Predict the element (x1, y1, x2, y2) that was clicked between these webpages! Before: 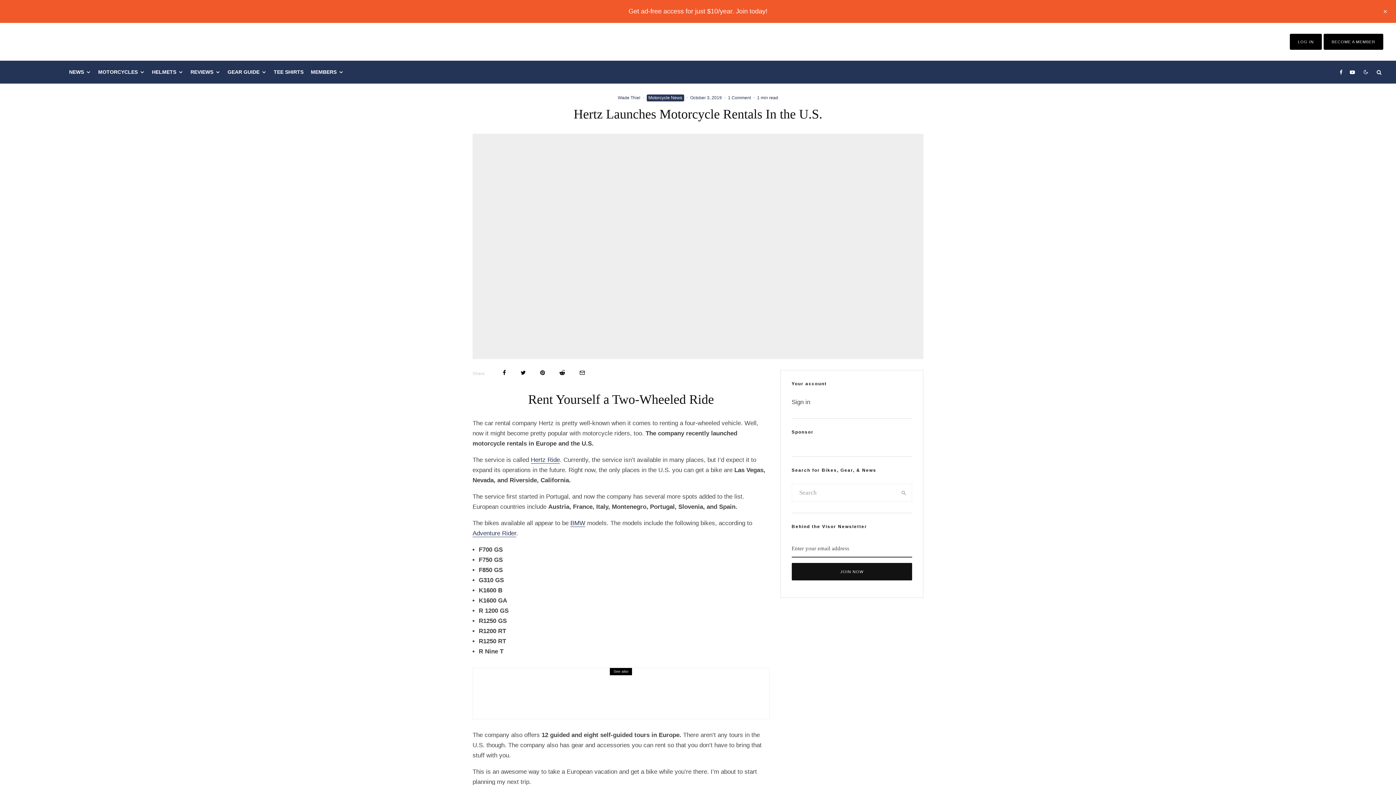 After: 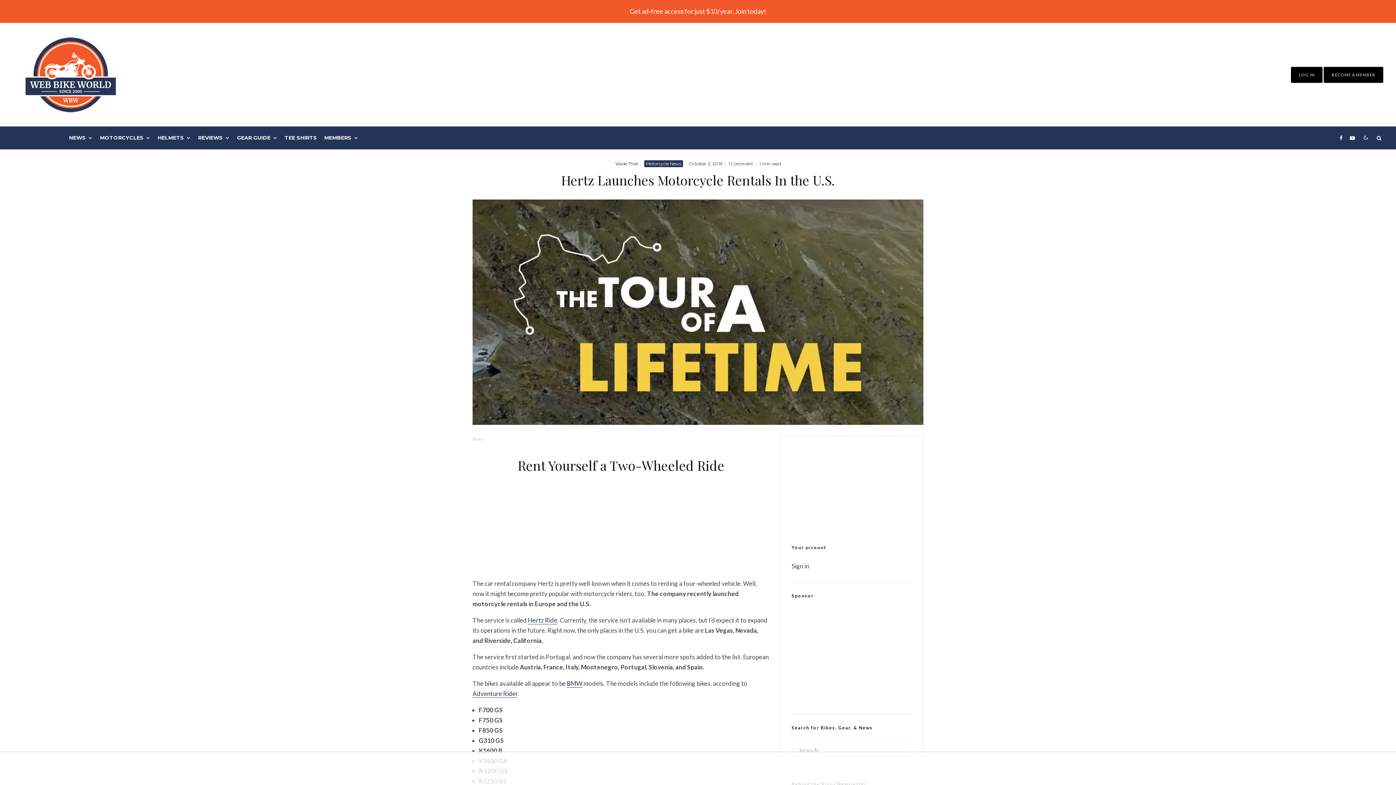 Action: bbox: (270, 60, 307, 83) label: TEE SHIRTS